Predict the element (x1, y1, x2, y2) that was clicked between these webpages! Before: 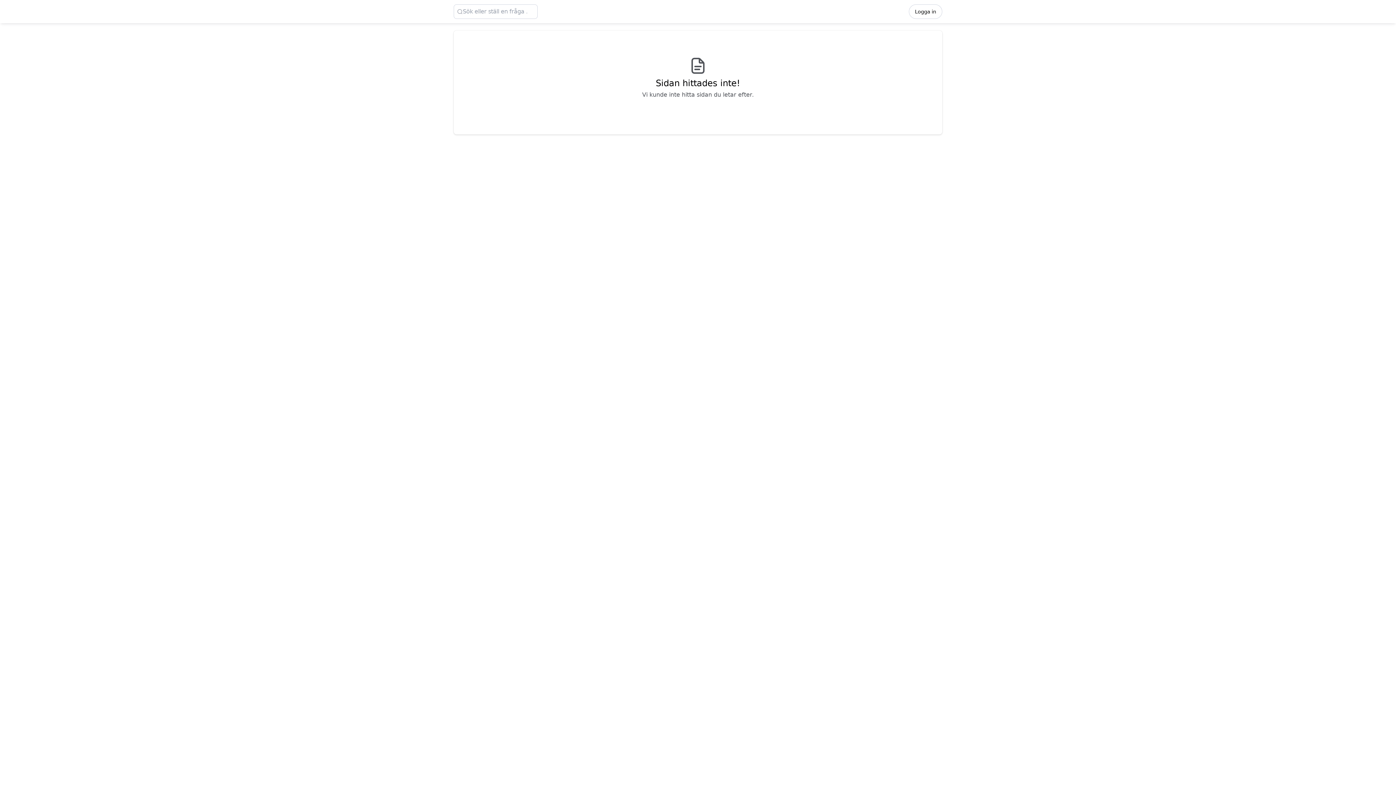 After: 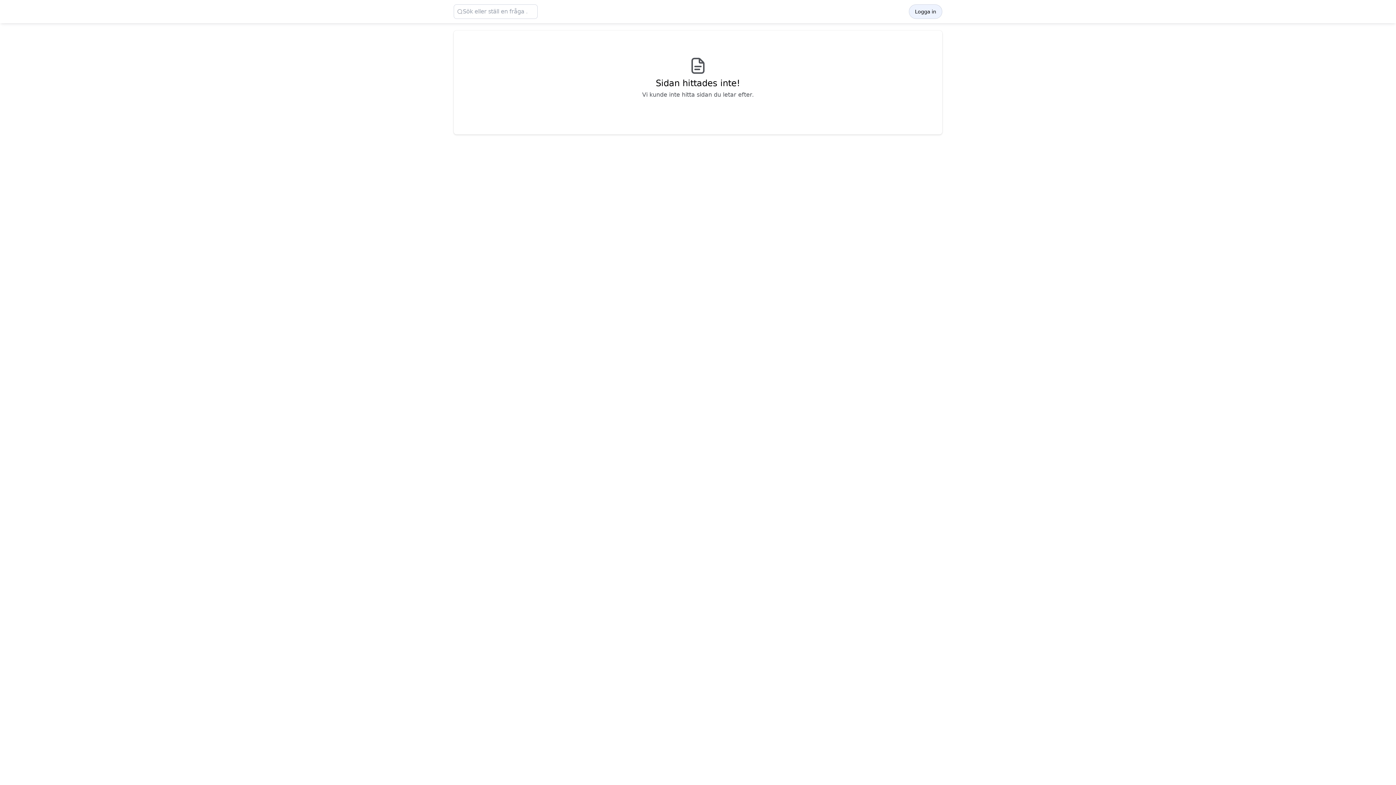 Action: label: Logga in bbox: (909, 4, 942, 18)